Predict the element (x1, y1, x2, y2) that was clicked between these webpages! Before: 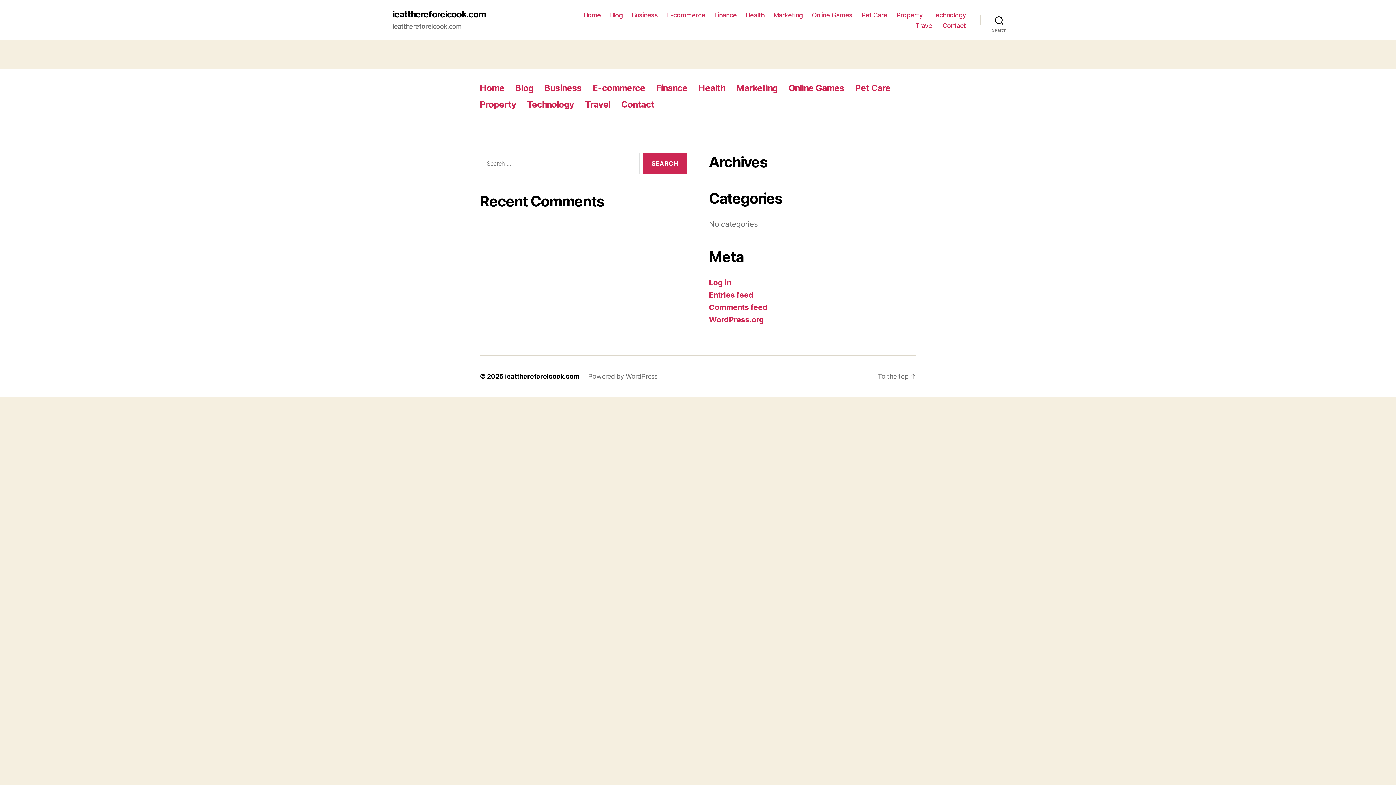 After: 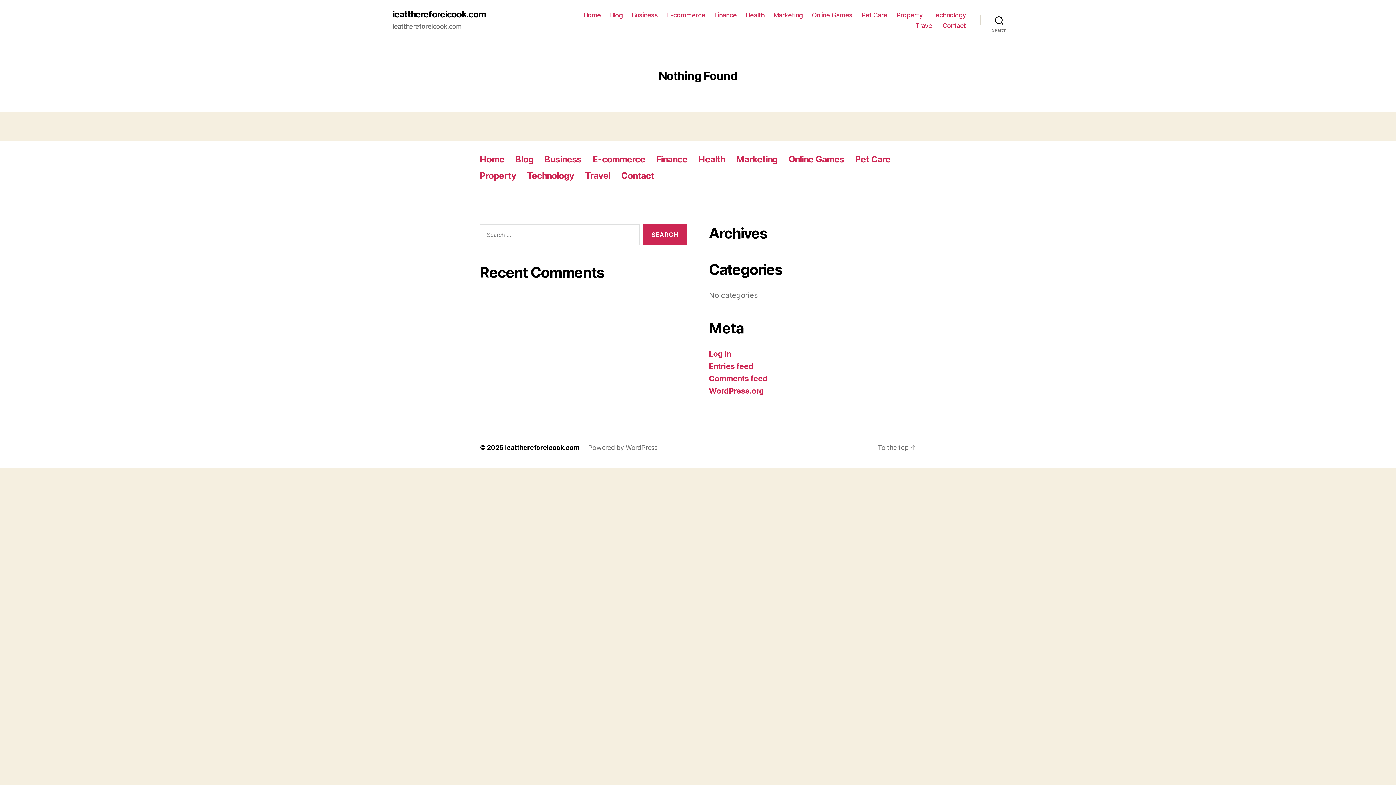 Action: label: Technology bbox: (527, 99, 574, 109)